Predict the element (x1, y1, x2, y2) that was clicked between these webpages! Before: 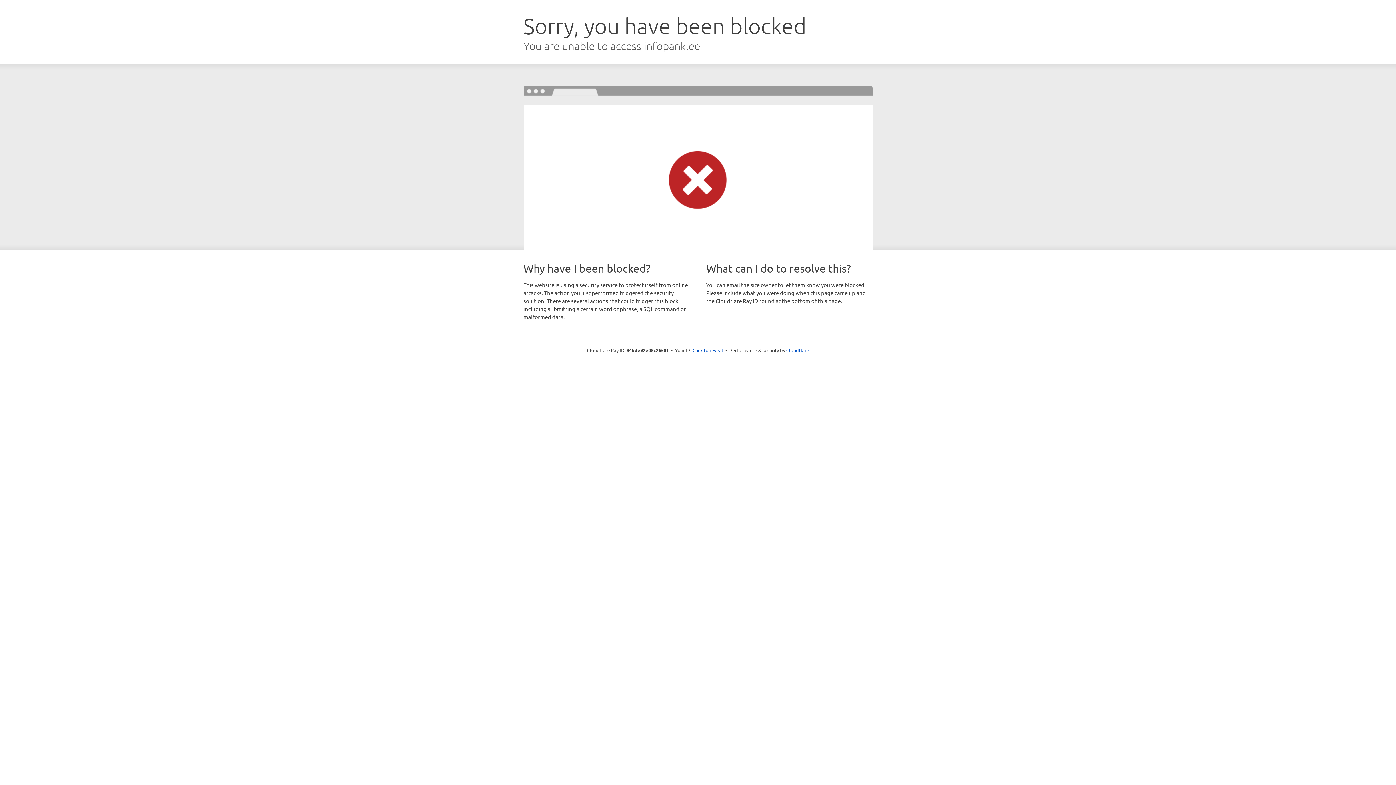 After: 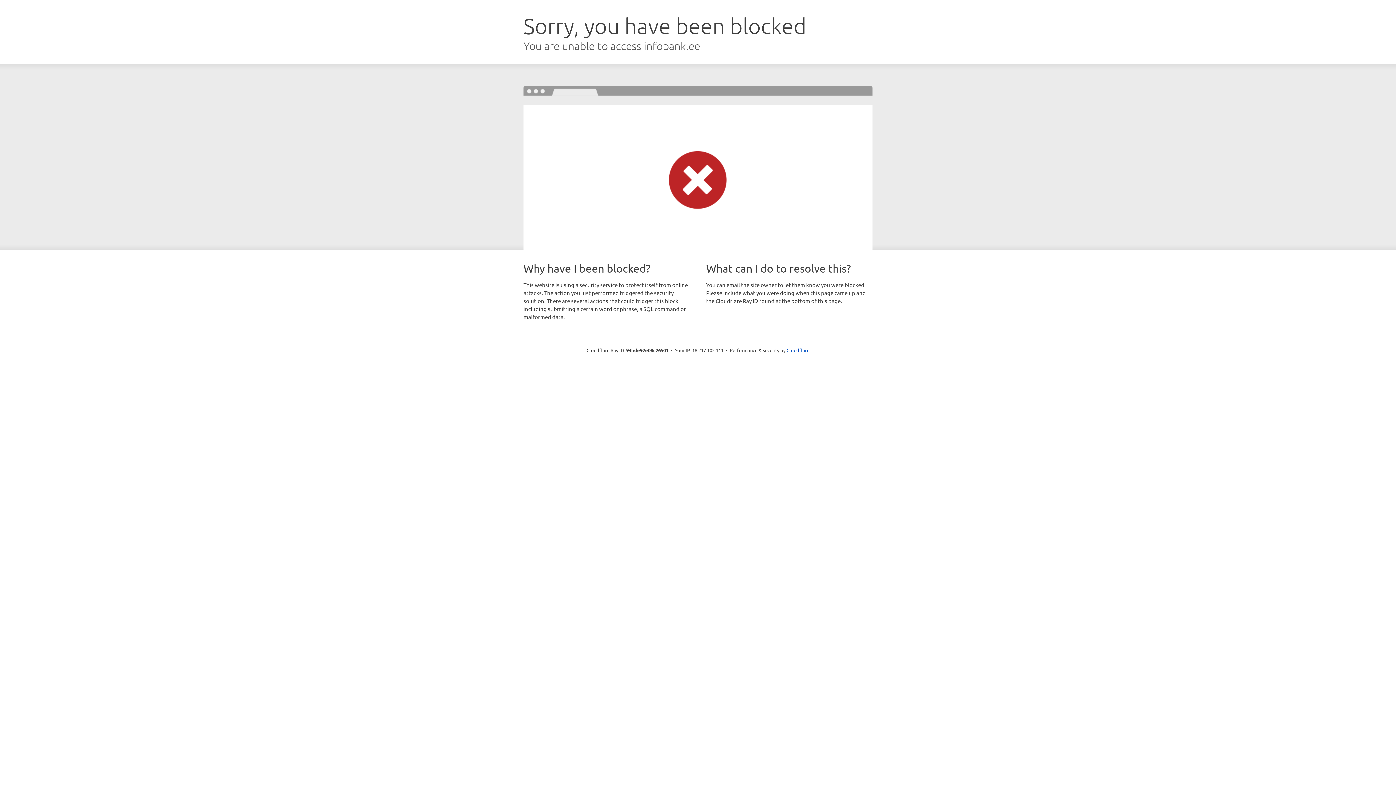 Action: label: Click to reveal bbox: (692, 346, 723, 353)